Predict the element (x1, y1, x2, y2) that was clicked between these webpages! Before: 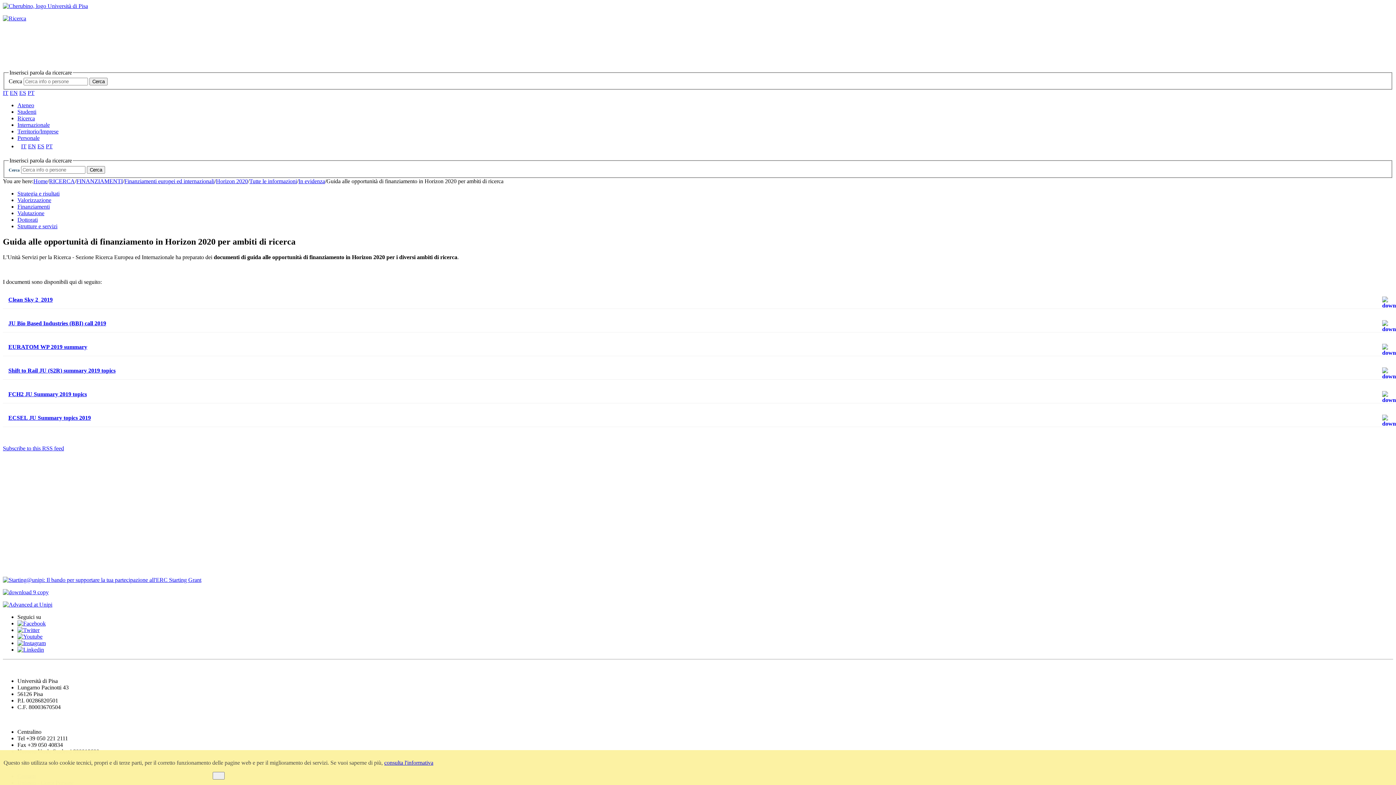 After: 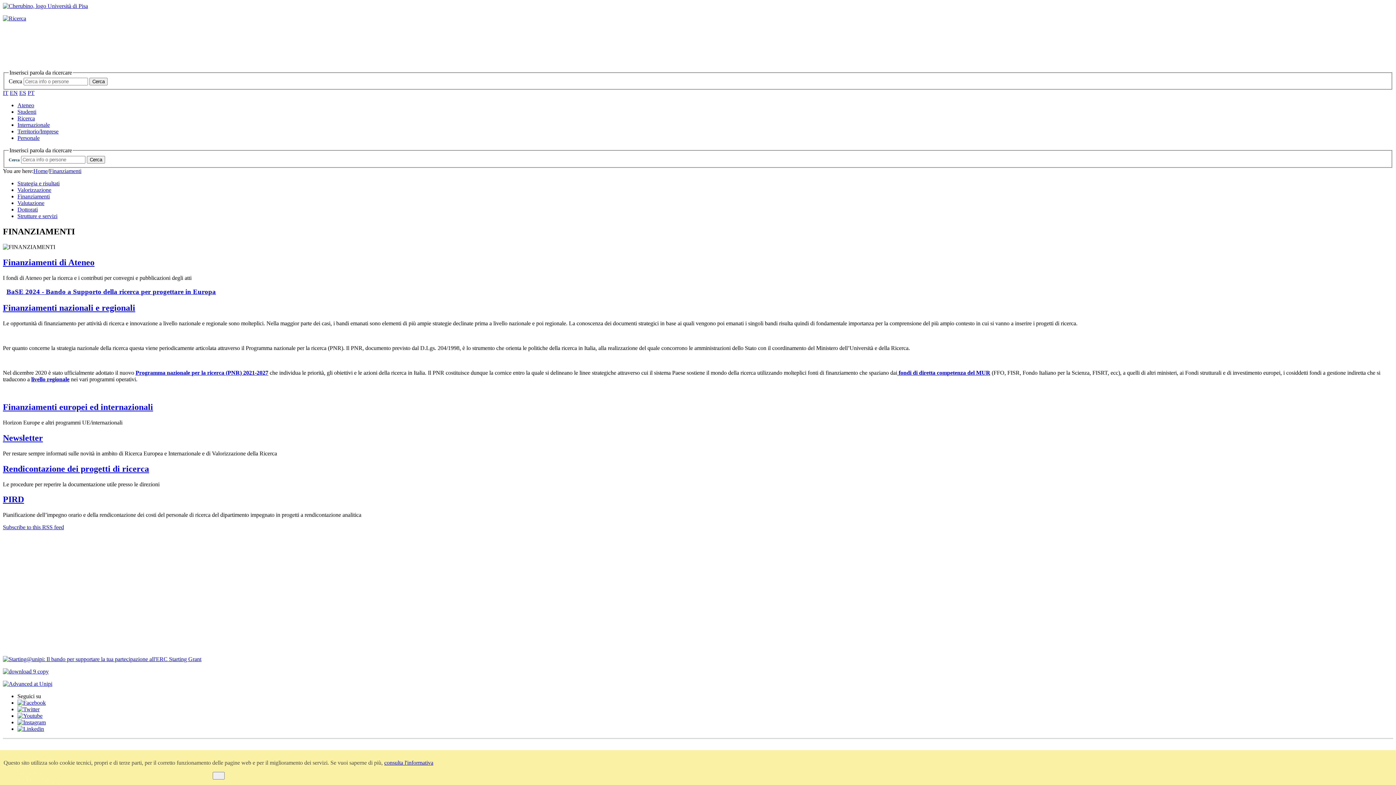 Action: label: Finanziamenti bbox: (17, 203, 49, 209)